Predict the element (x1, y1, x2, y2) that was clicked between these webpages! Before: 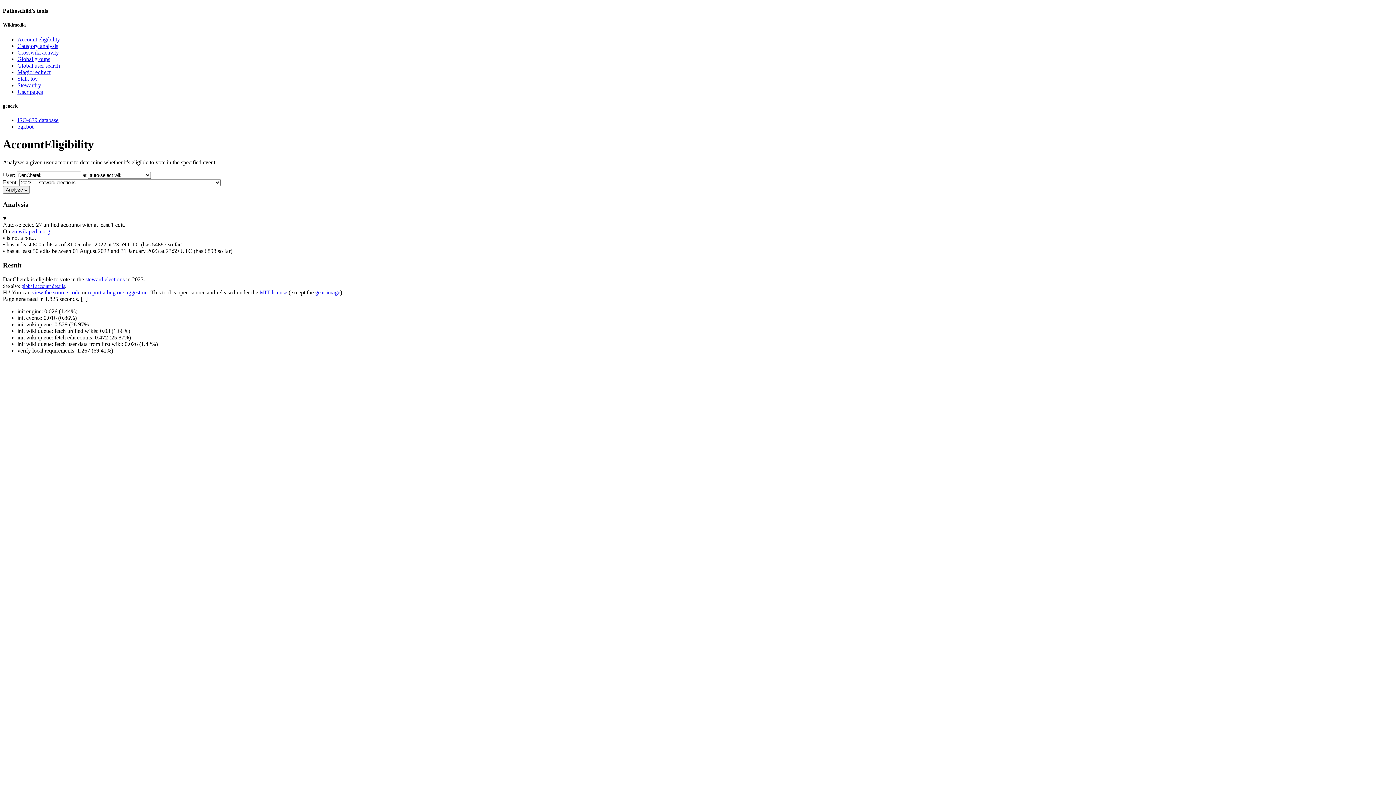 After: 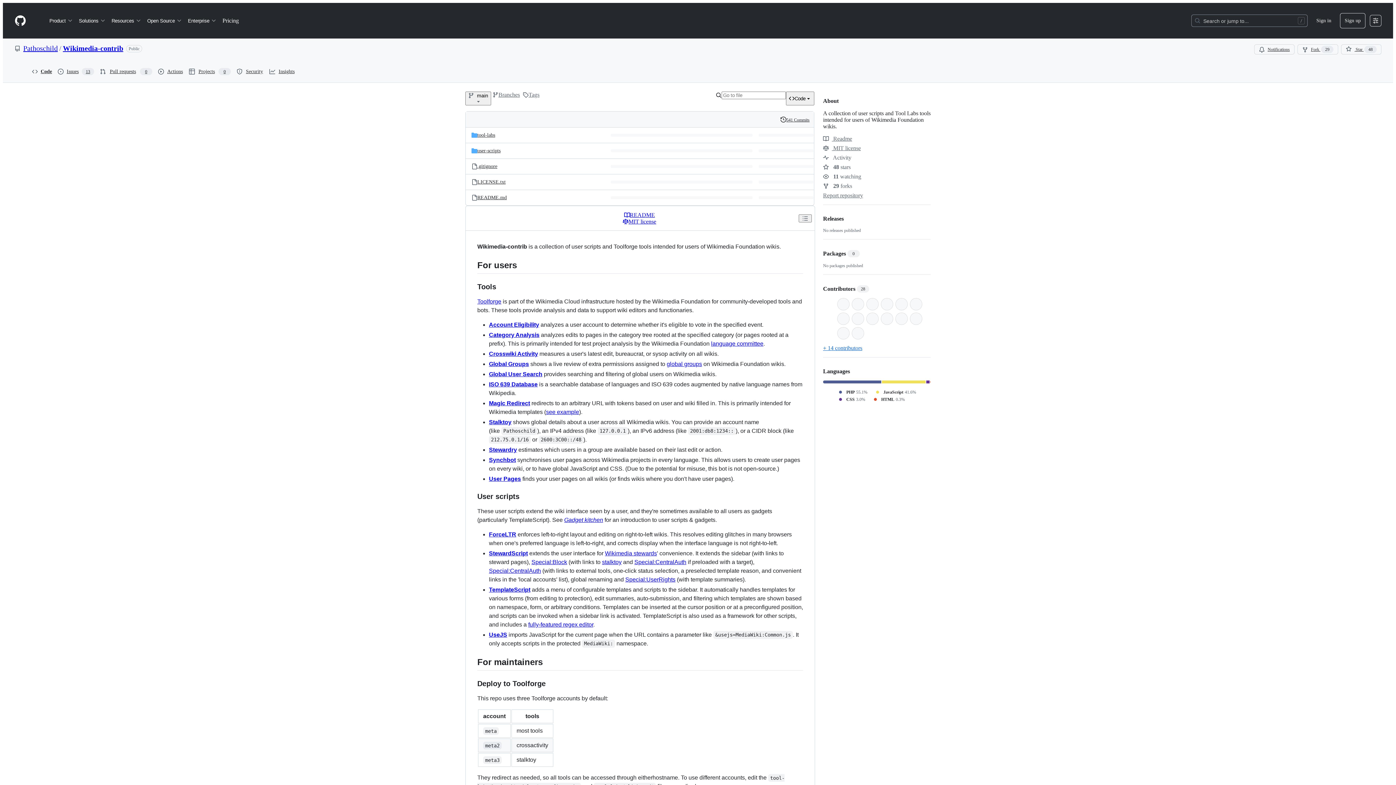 Action: label: view the source code bbox: (32, 289, 80, 295)